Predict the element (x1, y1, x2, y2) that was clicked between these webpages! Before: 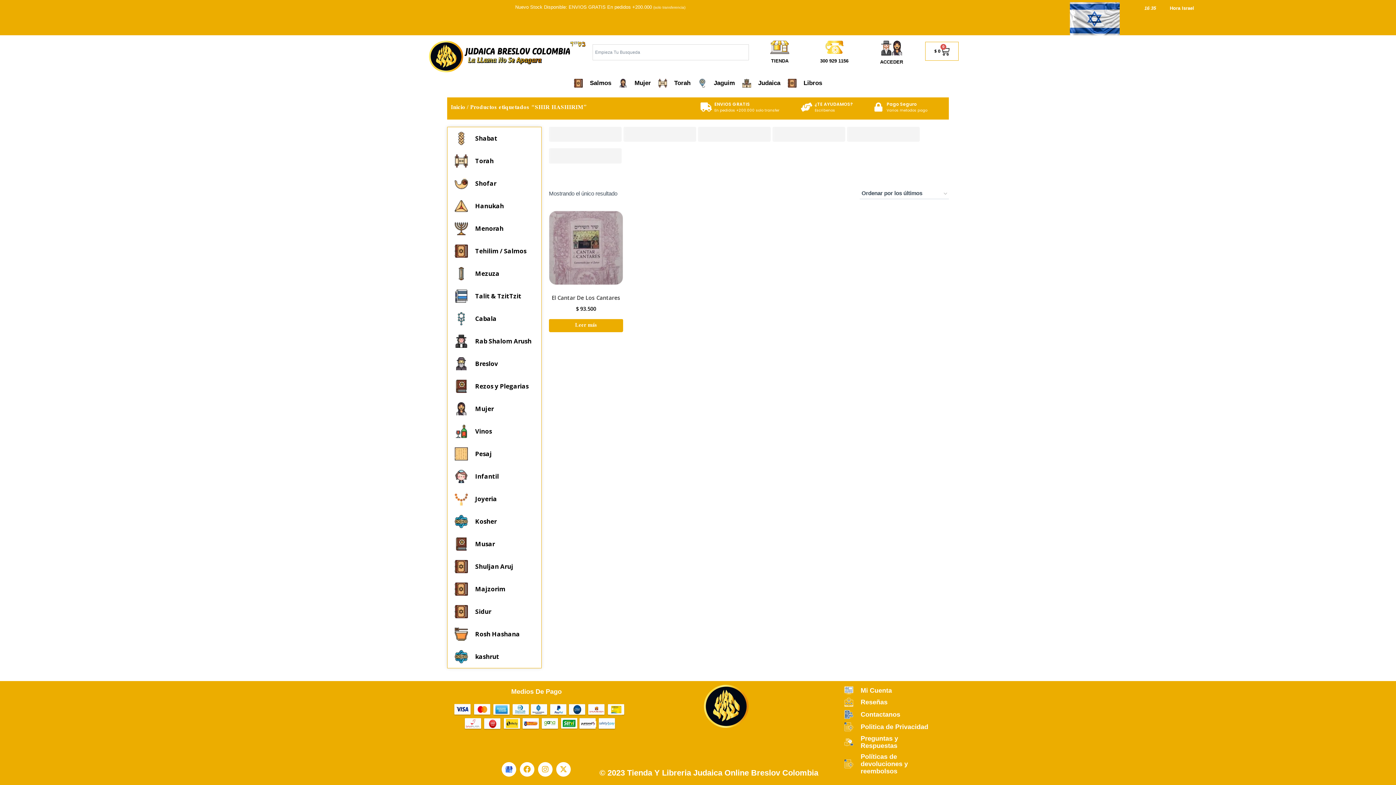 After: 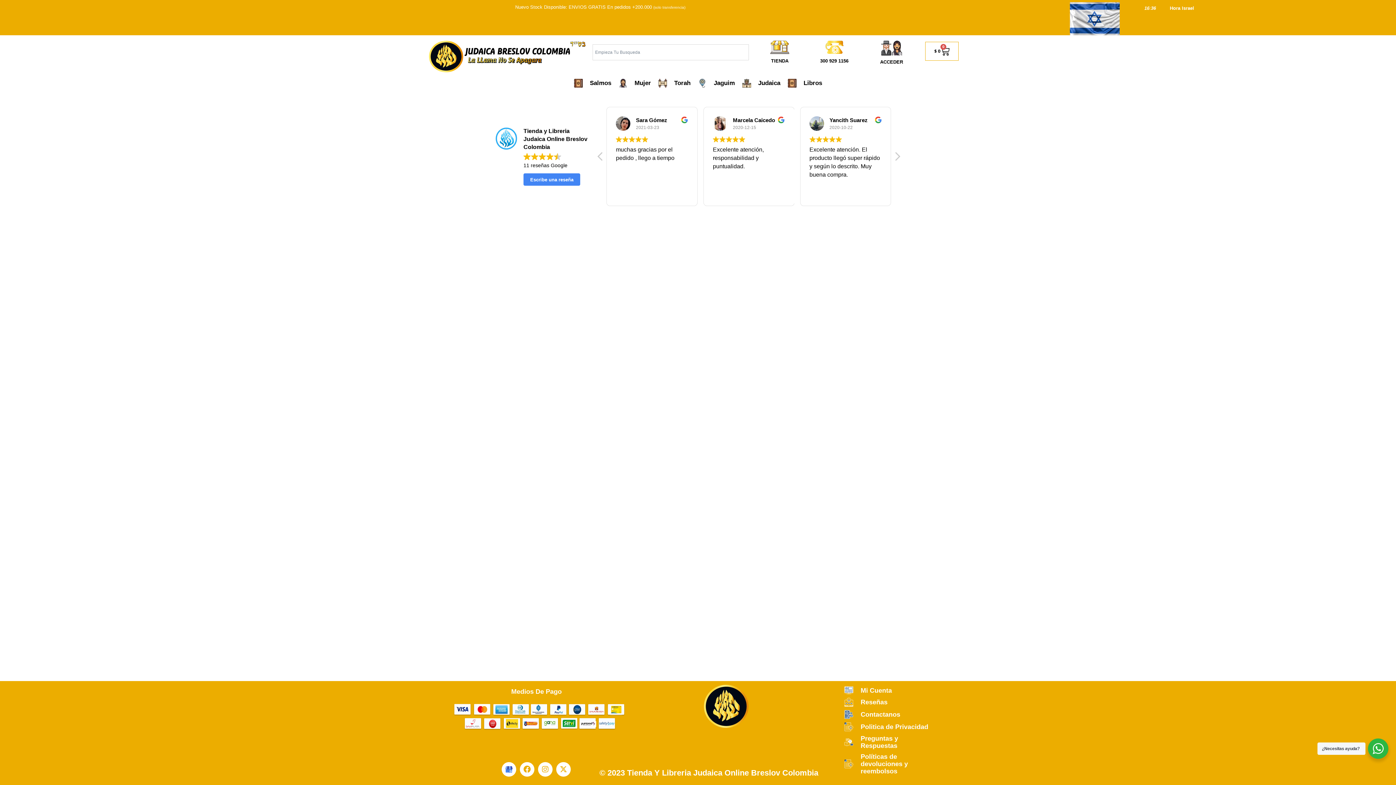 Action: bbox: (837, 696, 943, 708) label: Reseñas